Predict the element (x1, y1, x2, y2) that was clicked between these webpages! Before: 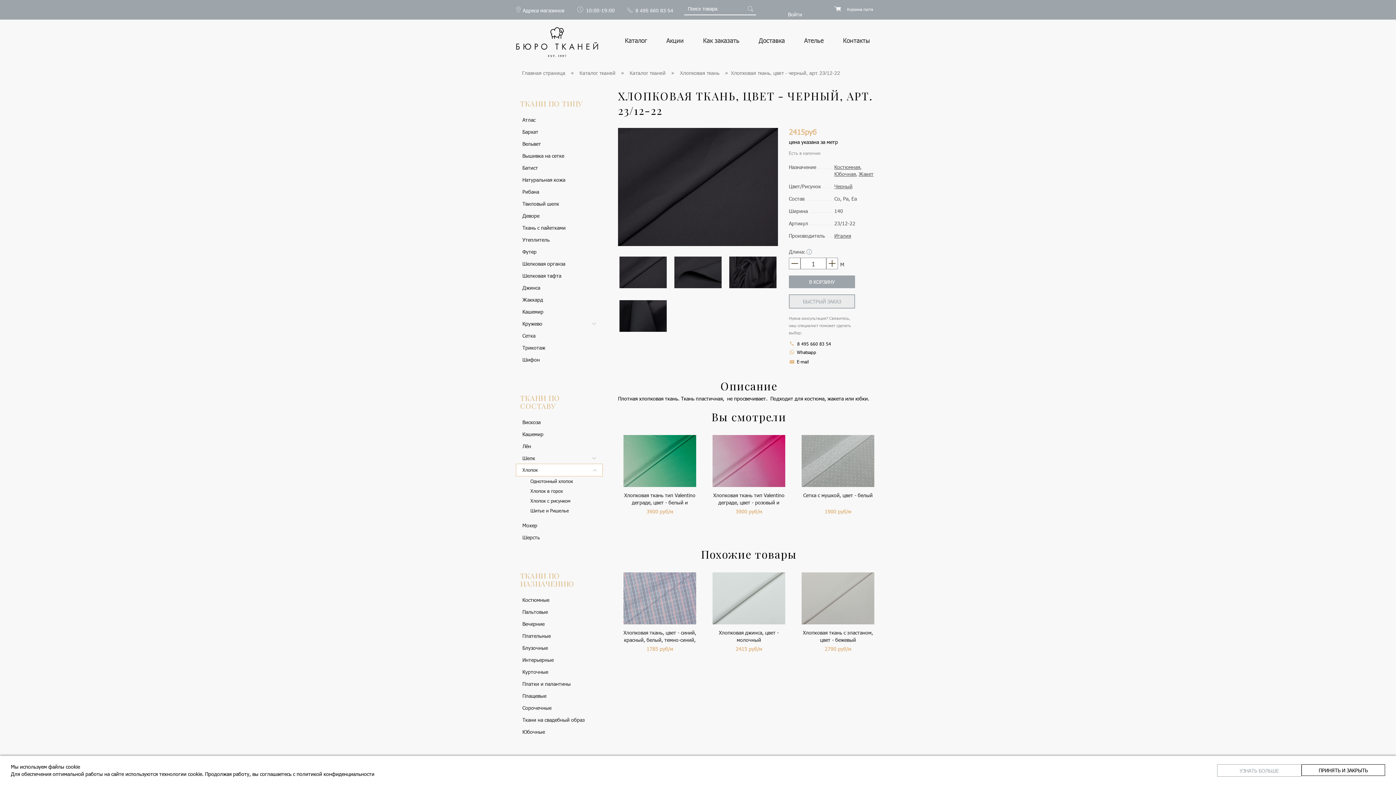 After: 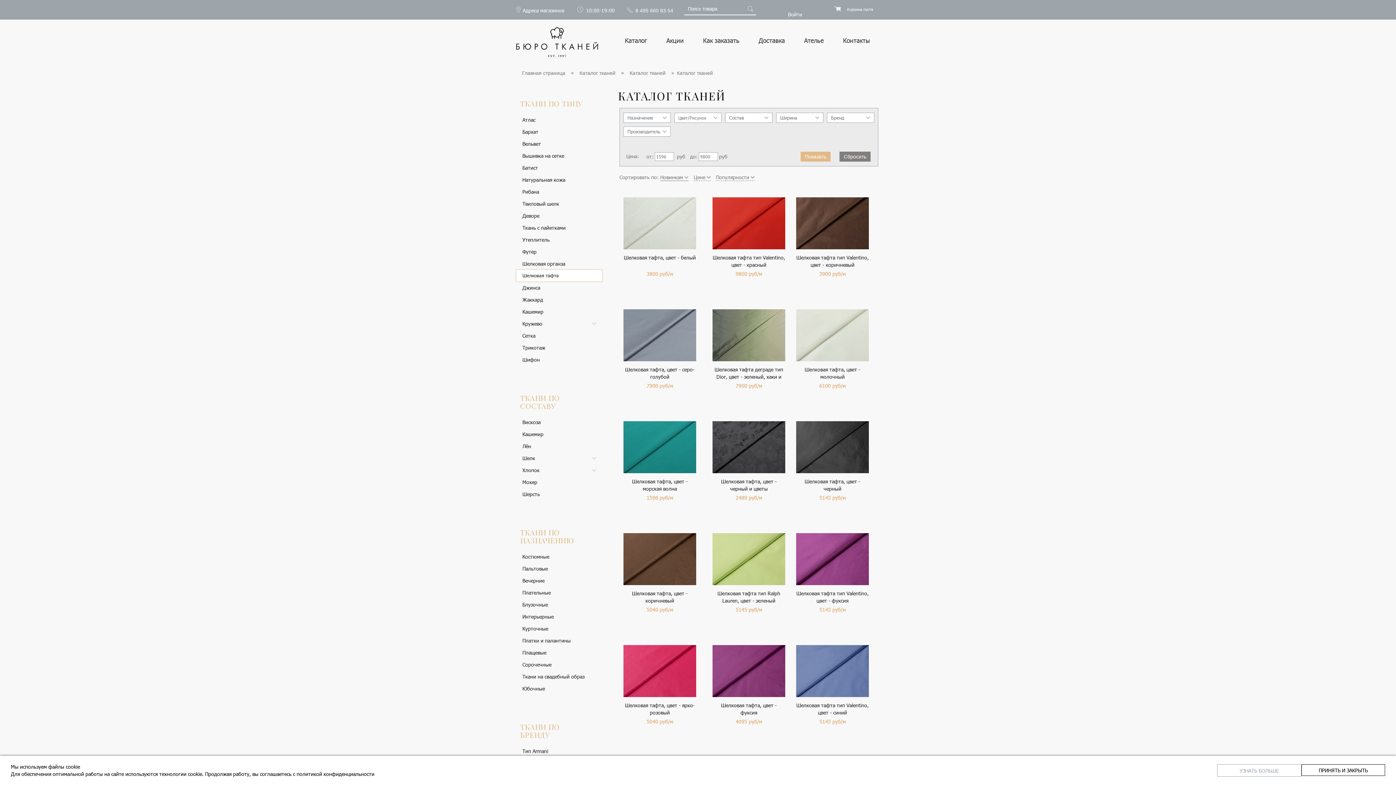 Action: label: Шелковая тафта bbox: (516, 269, 602, 281)